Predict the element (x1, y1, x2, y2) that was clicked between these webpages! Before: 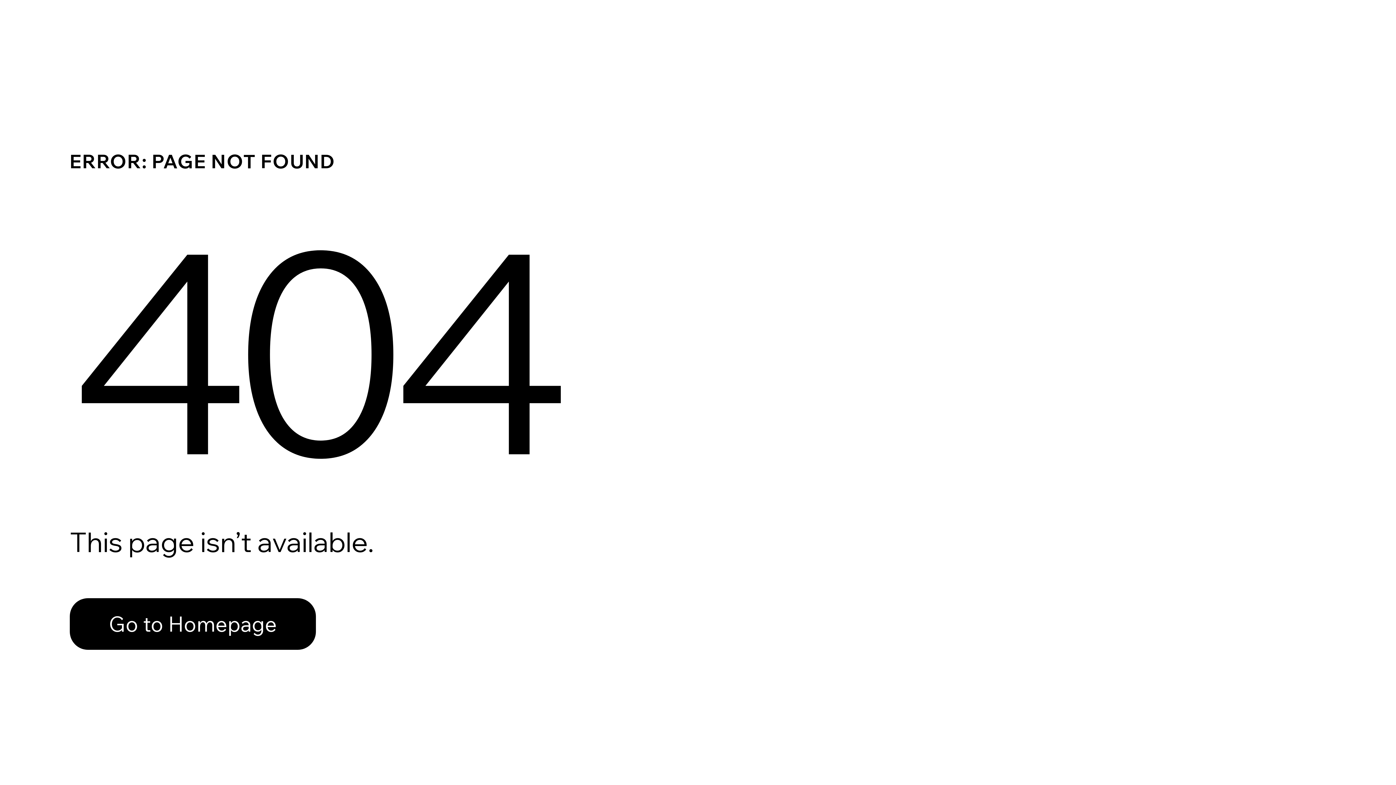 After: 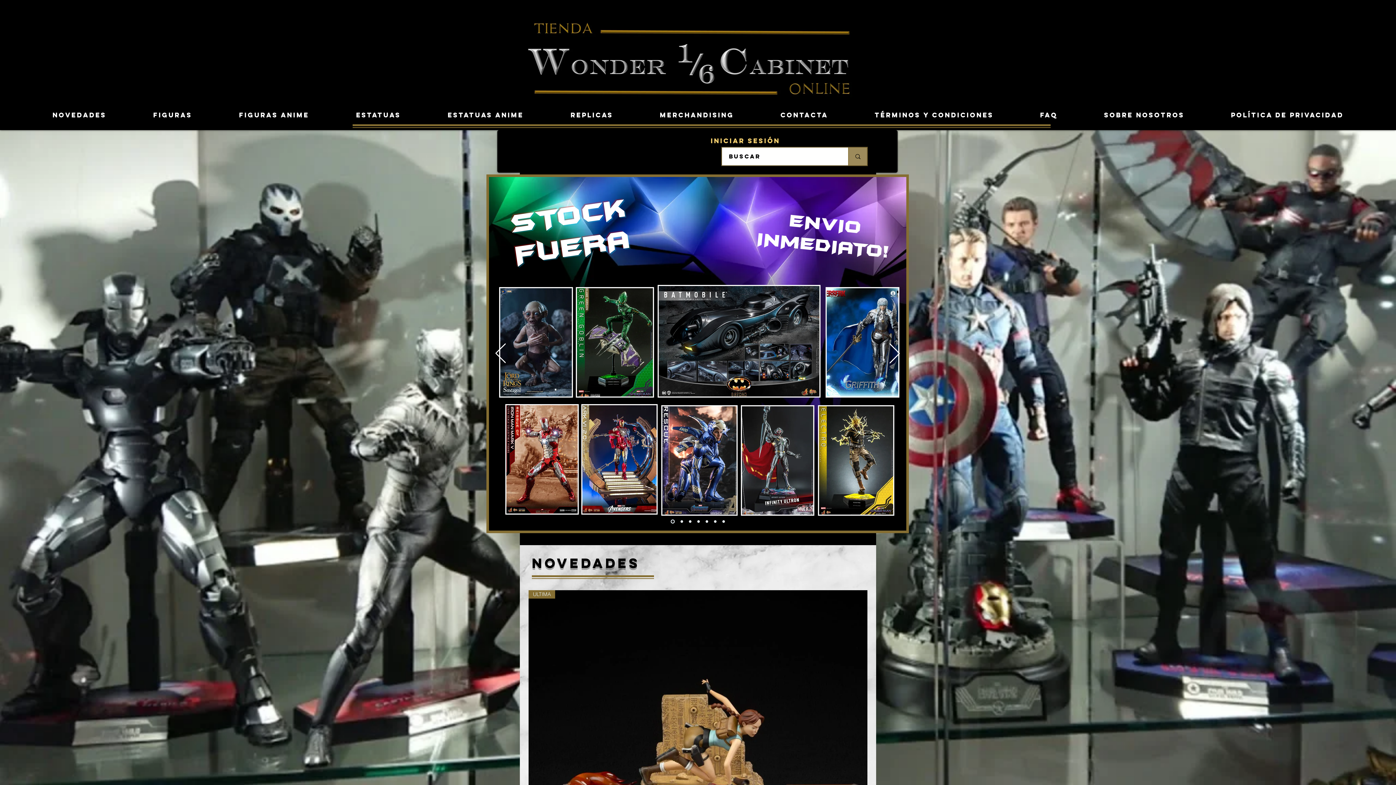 Action: label: Go to Homepage bbox: (69, 582, 768, 659)